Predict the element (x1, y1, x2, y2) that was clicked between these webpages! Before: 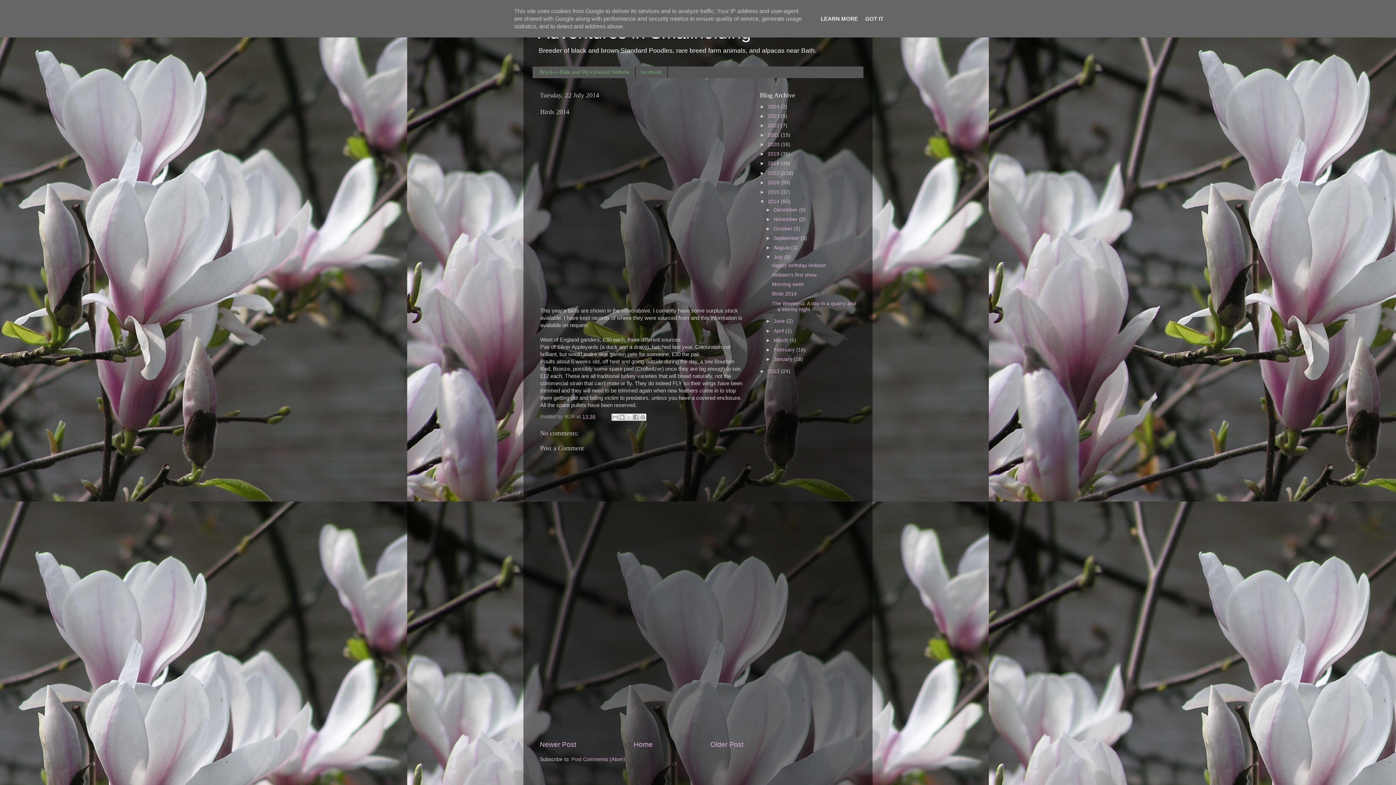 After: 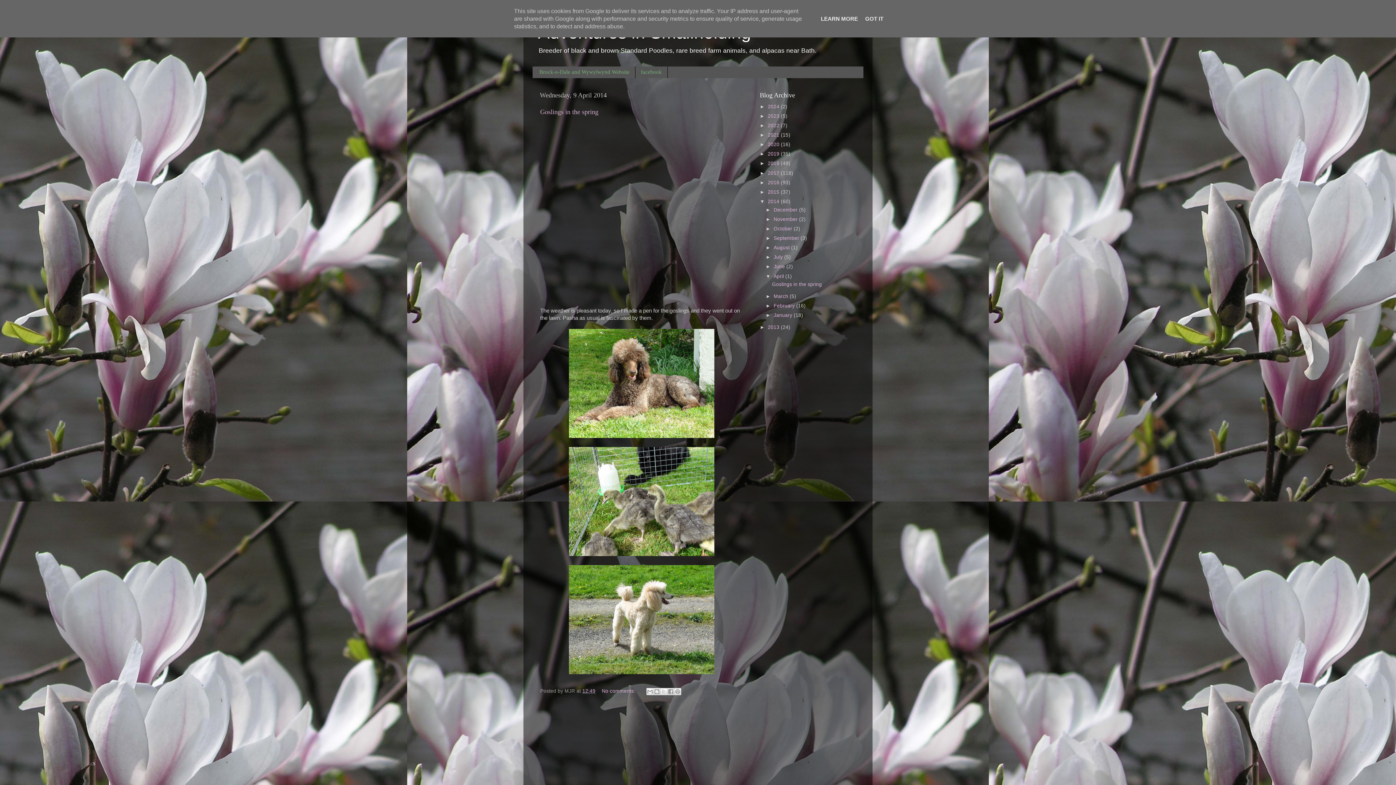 Action: label: April  bbox: (773, 328, 785, 333)